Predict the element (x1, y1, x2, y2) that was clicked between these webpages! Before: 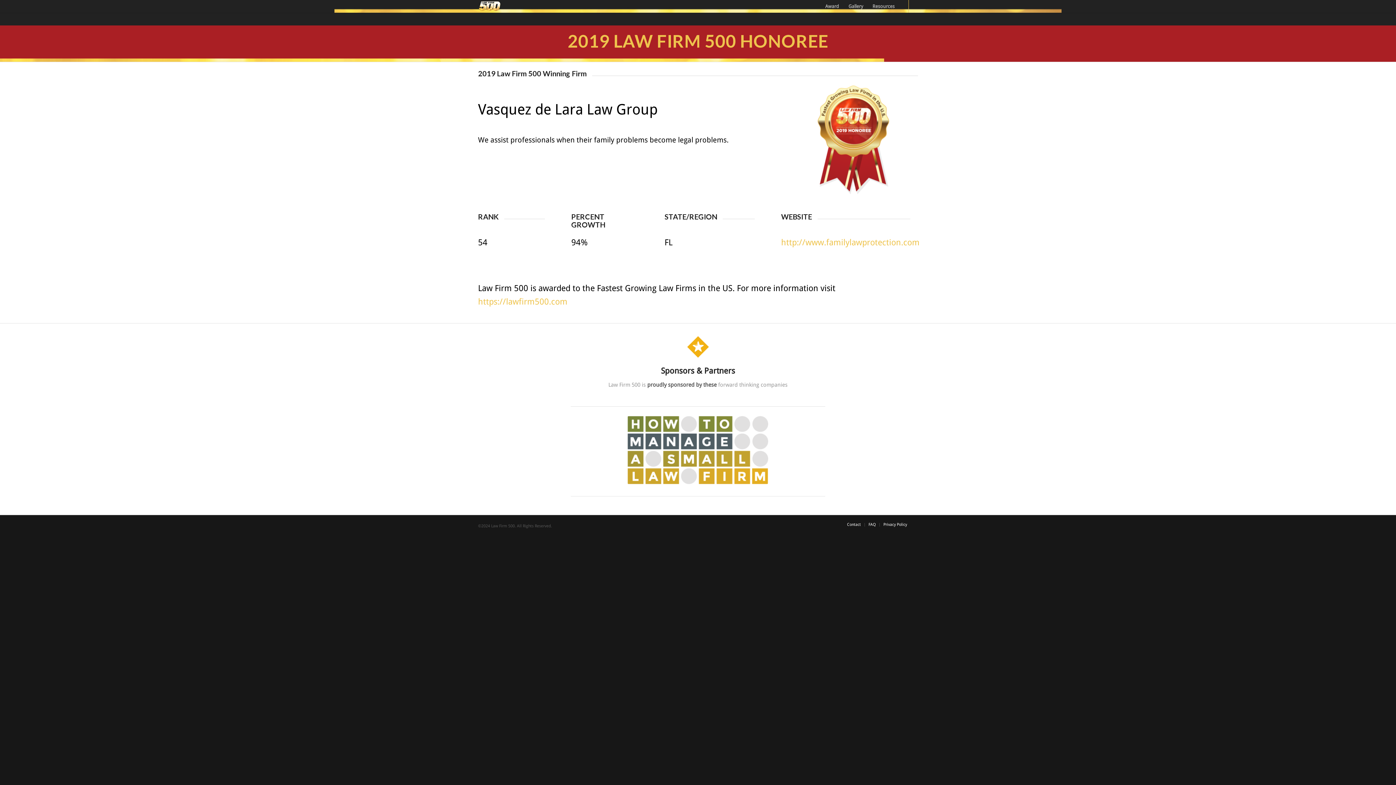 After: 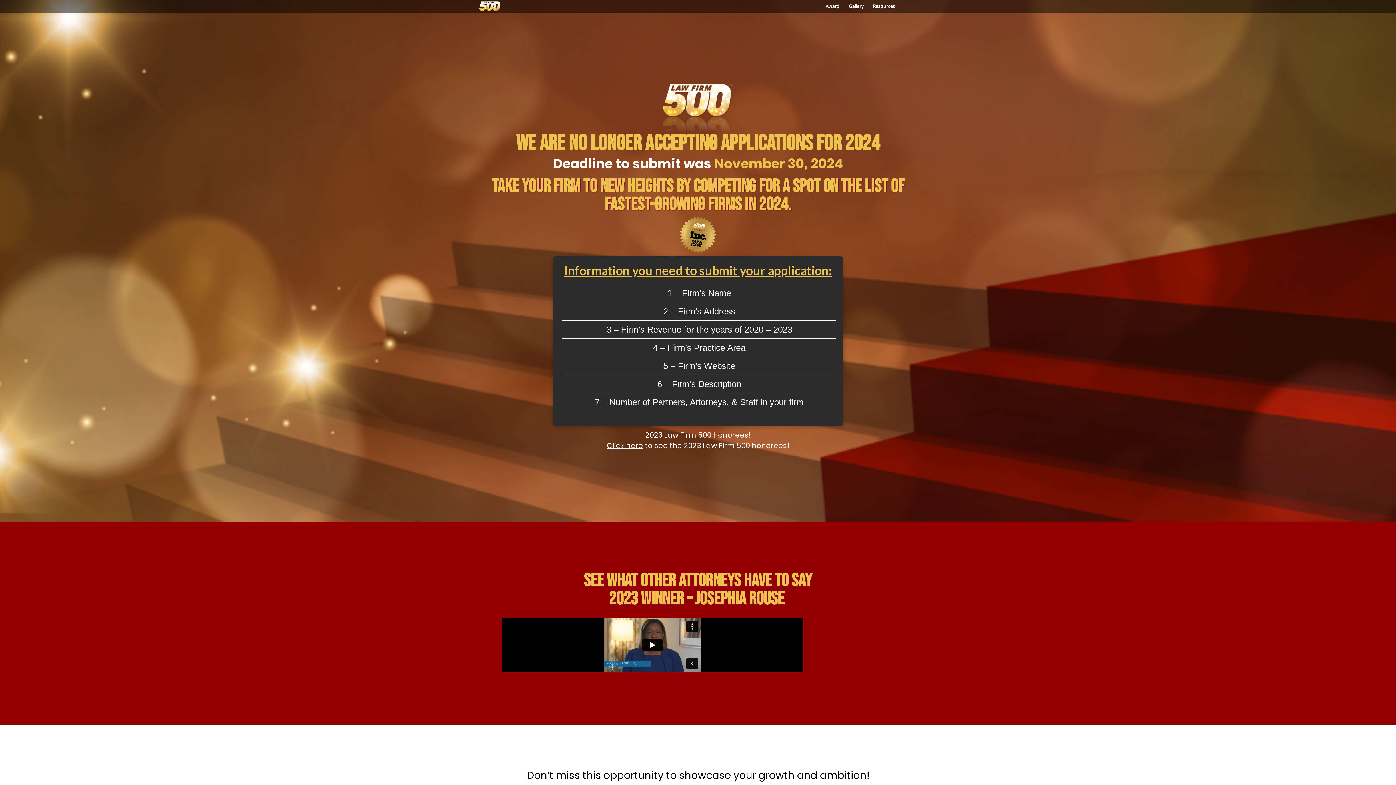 Action: bbox: (478, 0, 501, 12)